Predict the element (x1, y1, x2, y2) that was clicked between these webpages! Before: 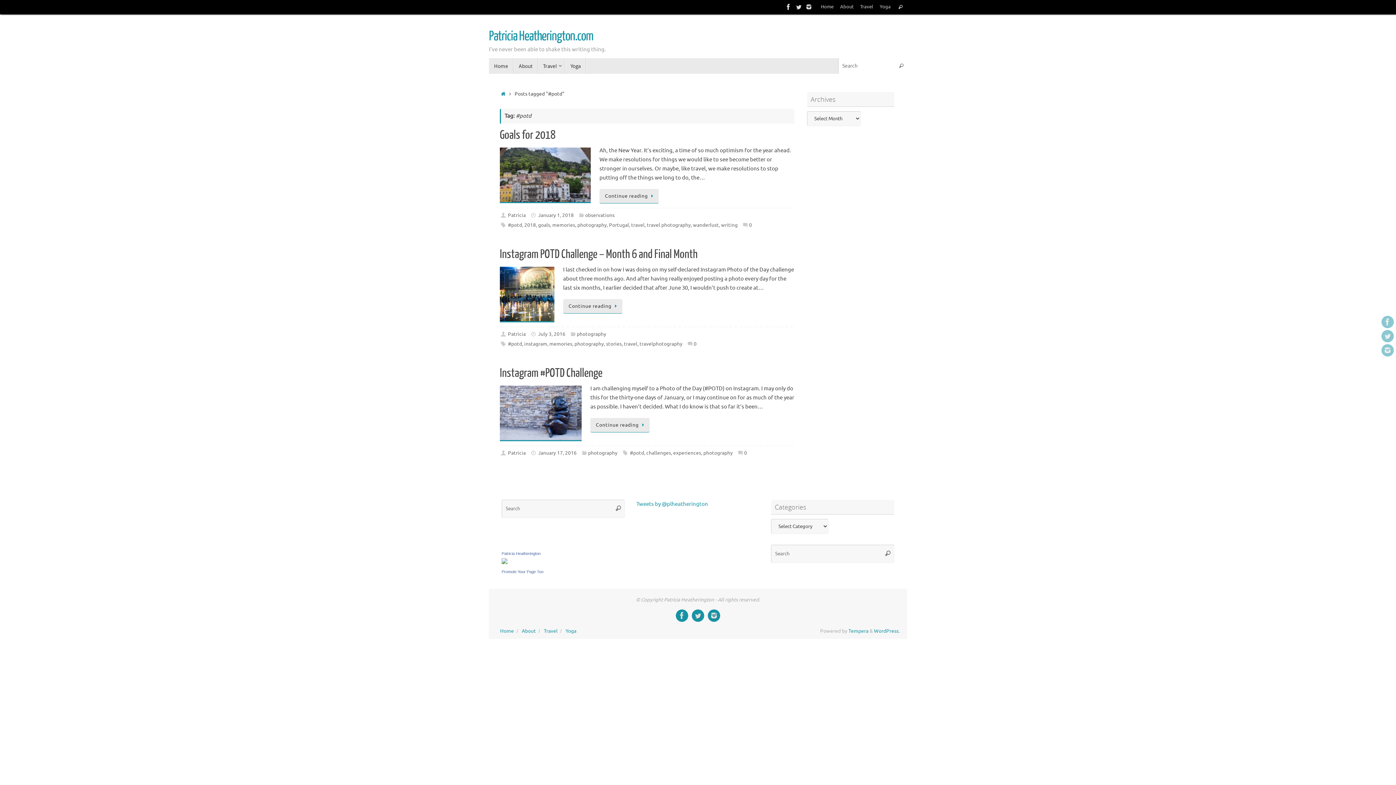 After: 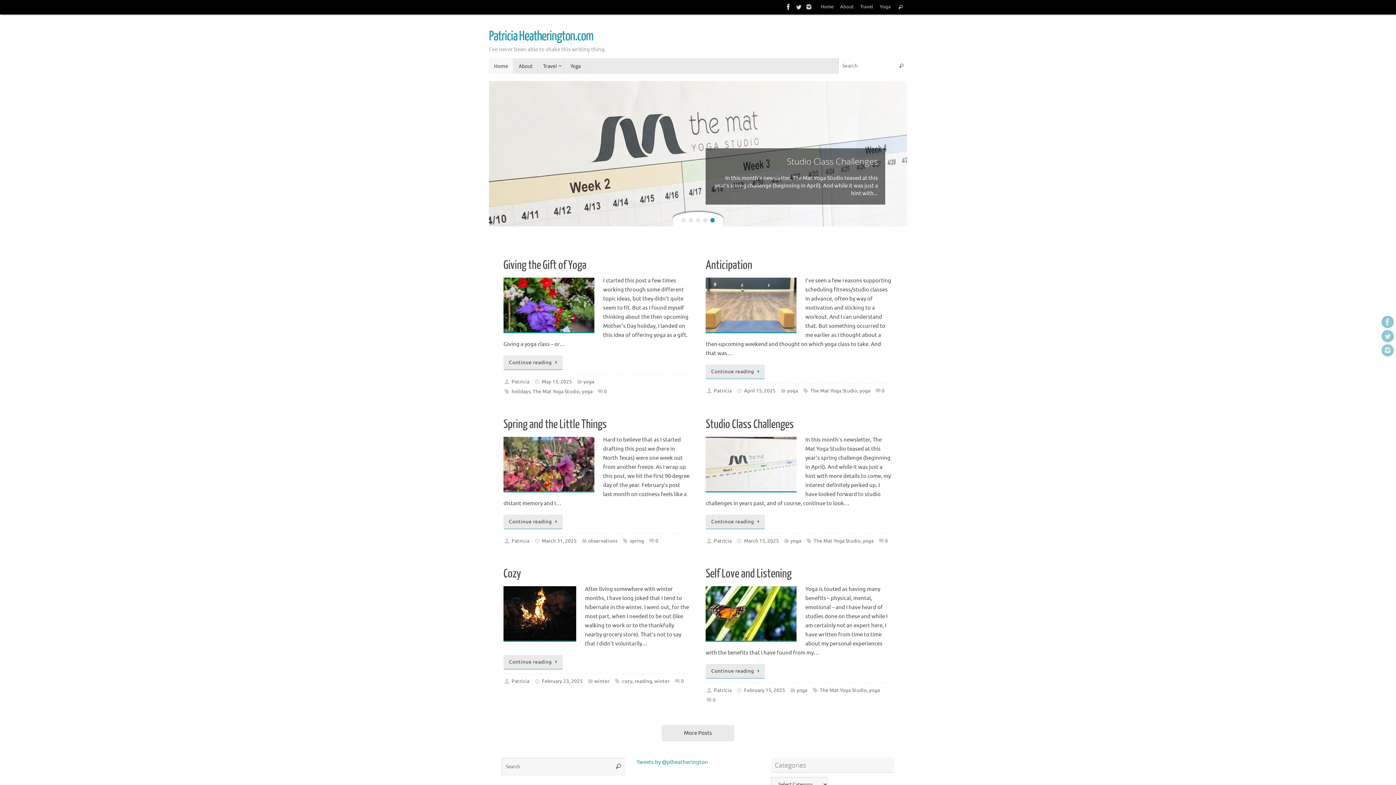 Action: bbox: (489, 58, 513, 73) label: Home